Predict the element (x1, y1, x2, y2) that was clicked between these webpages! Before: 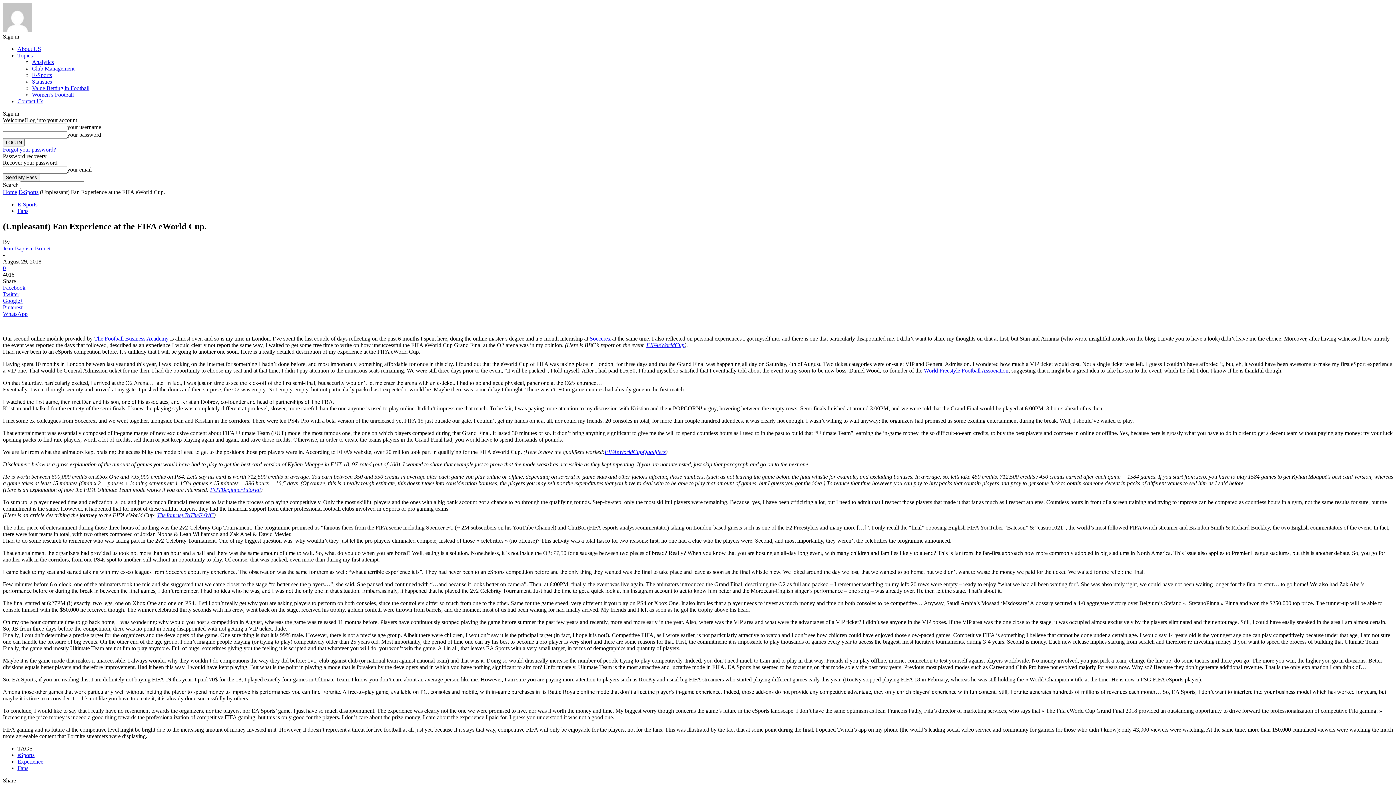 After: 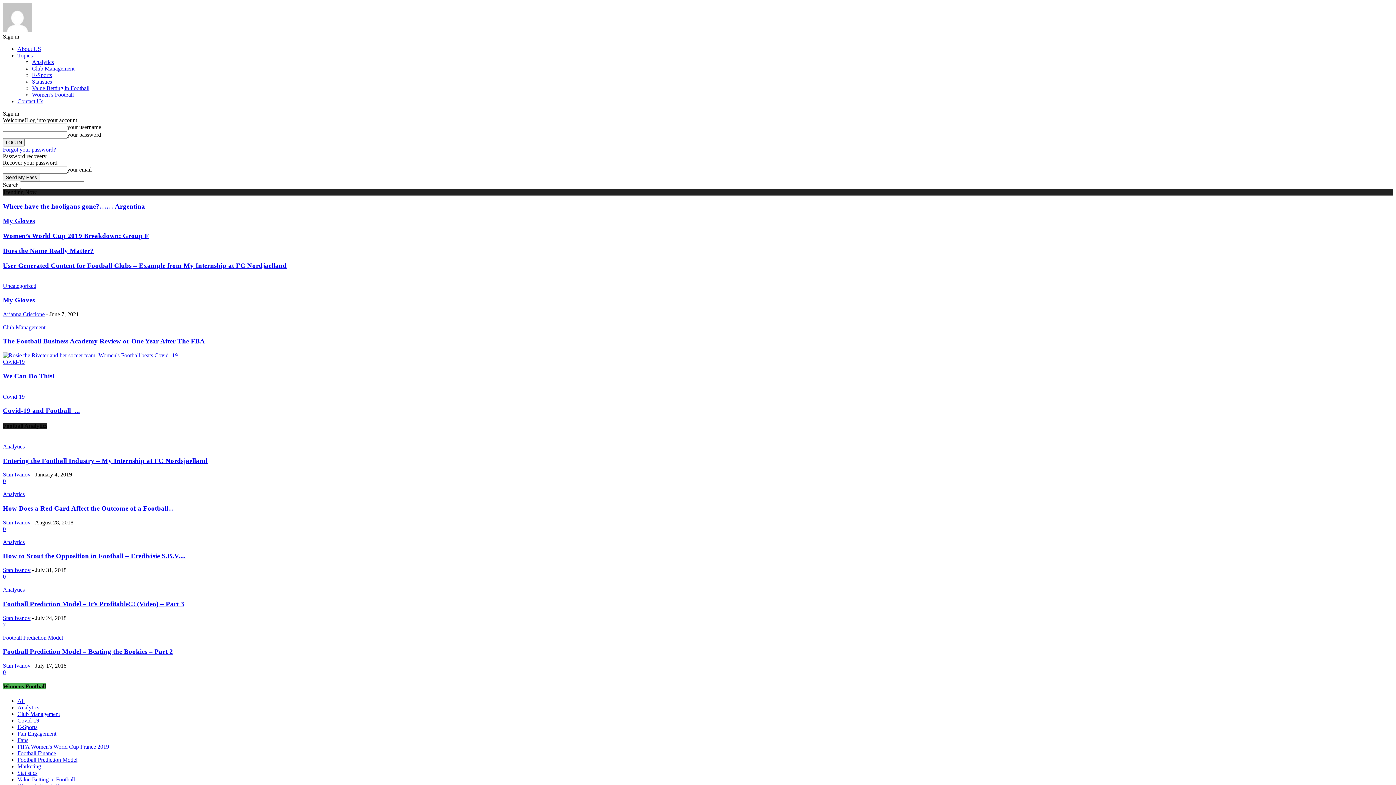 Action: label: Home bbox: (2, 189, 17, 195)